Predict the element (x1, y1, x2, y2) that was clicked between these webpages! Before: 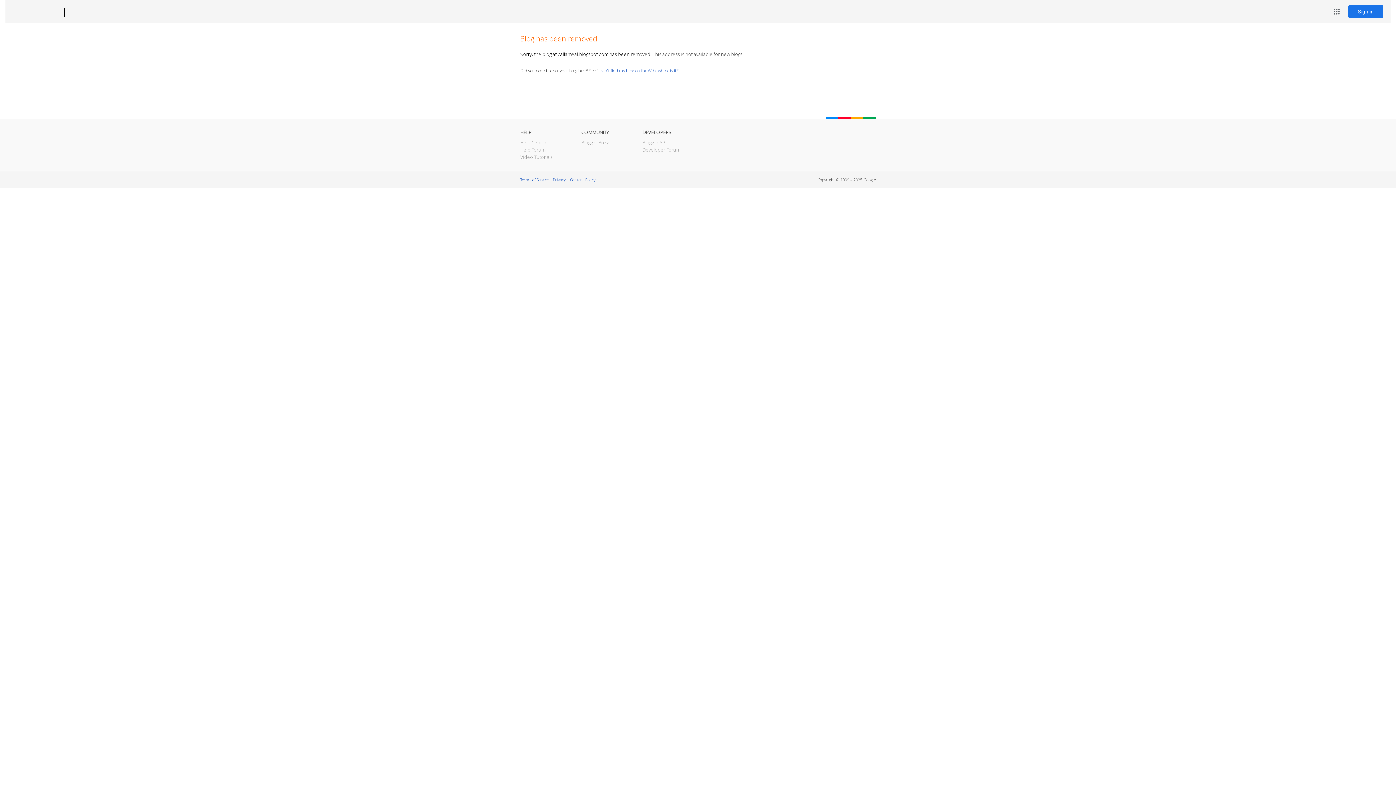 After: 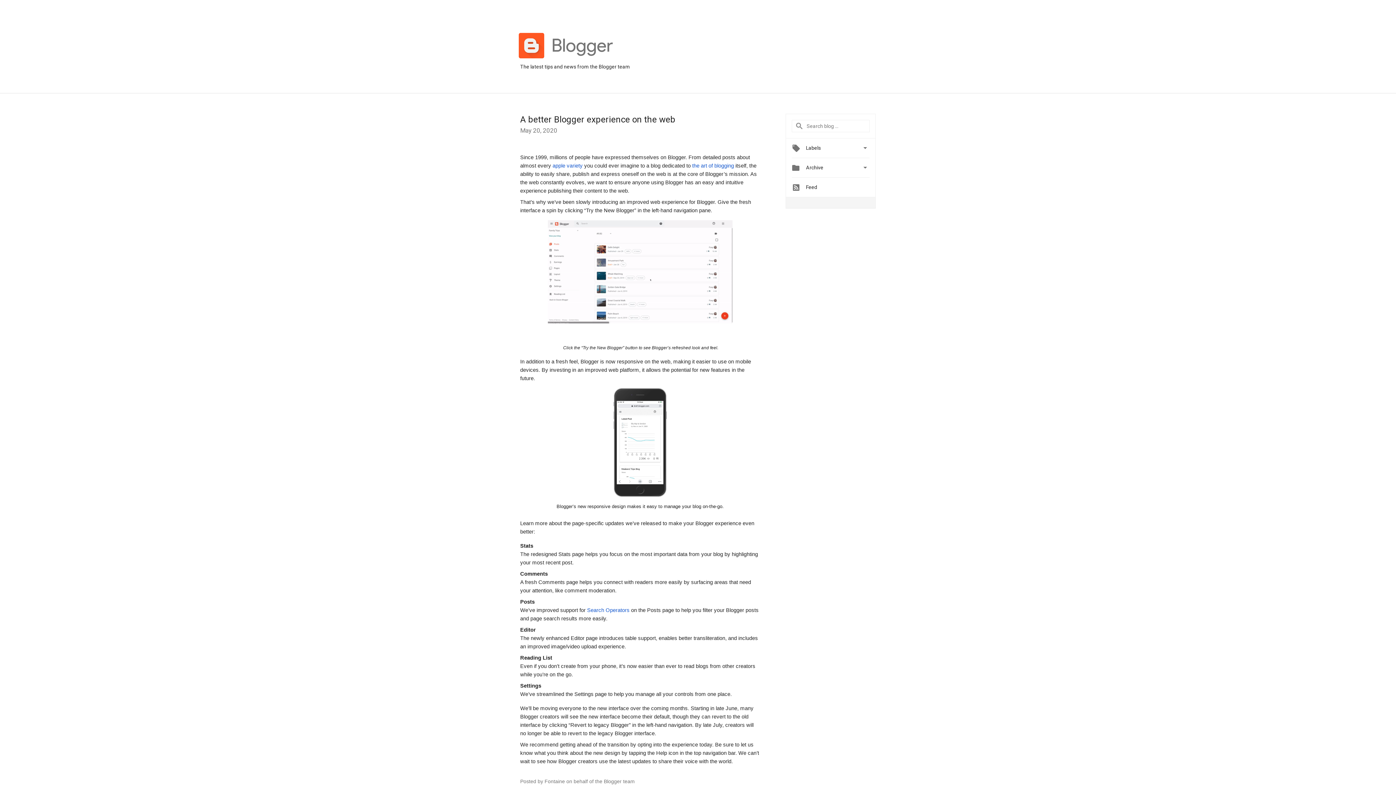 Action: bbox: (581, 139, 609, 145) label: Blogger Buzz